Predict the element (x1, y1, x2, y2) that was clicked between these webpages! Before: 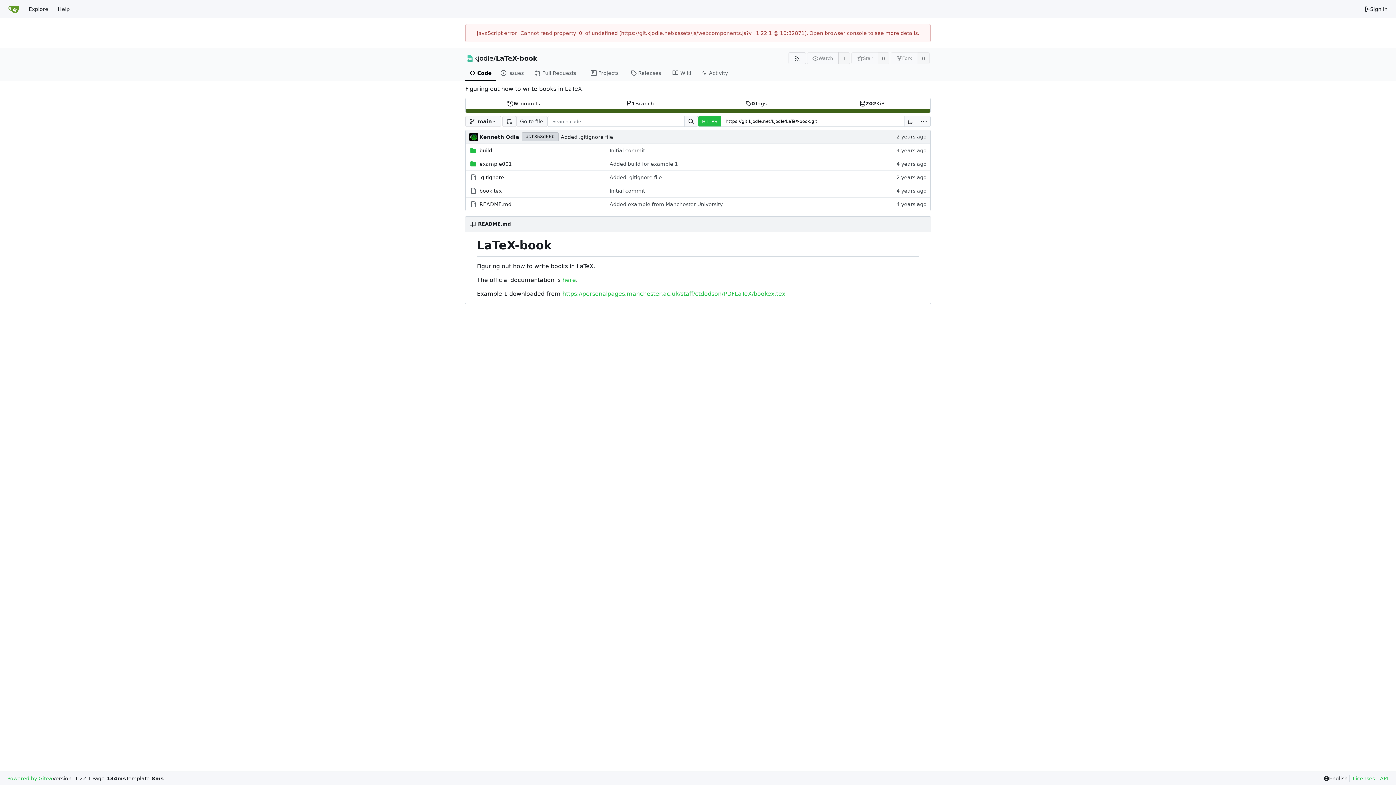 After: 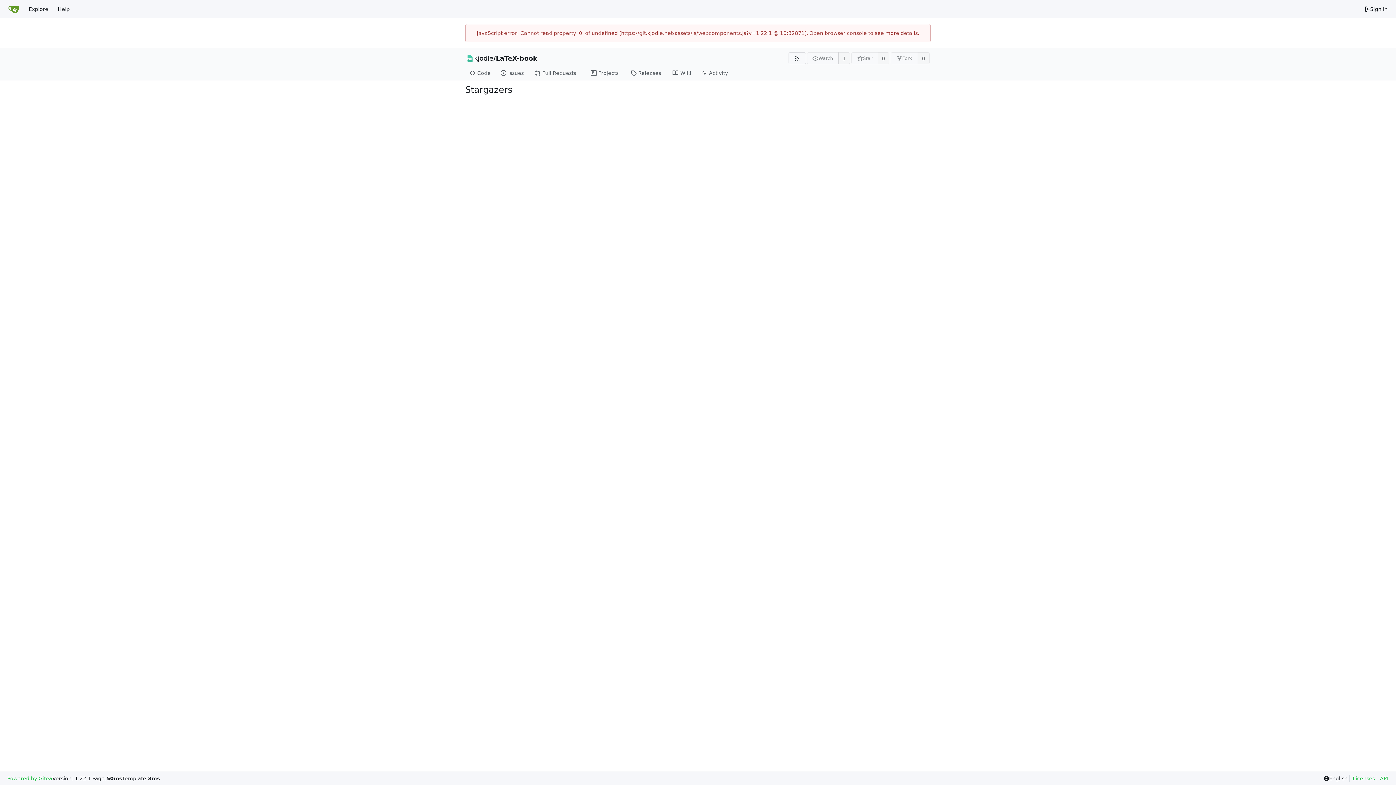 Action: label: 0 bbox: (877, 52, 889, 64)